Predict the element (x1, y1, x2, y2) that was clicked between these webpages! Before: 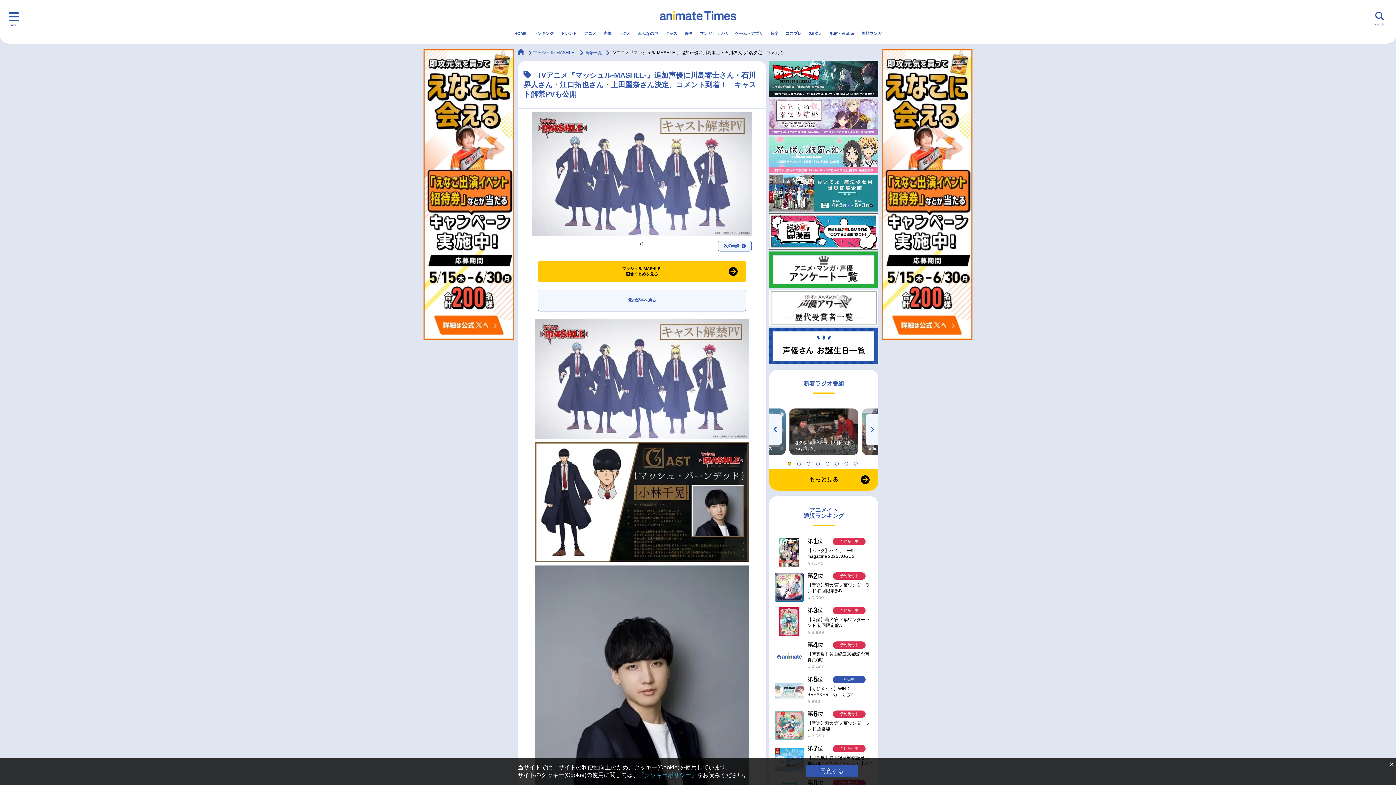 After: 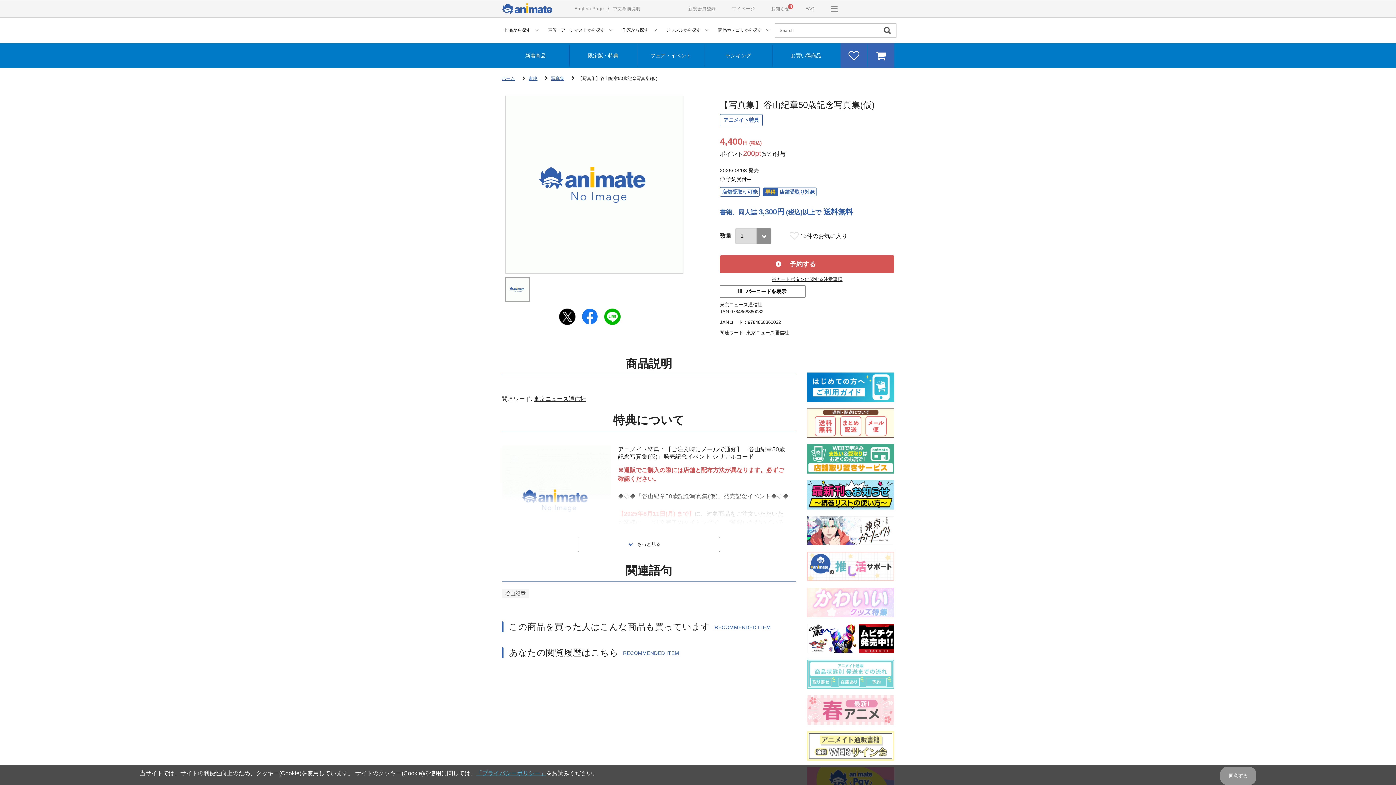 Action: label: 第
4
位
【写真集】谷山紀章50歳記念写真集(仮)
￥4,400
予約受付中 bbox: (769, 639, 878, 673)